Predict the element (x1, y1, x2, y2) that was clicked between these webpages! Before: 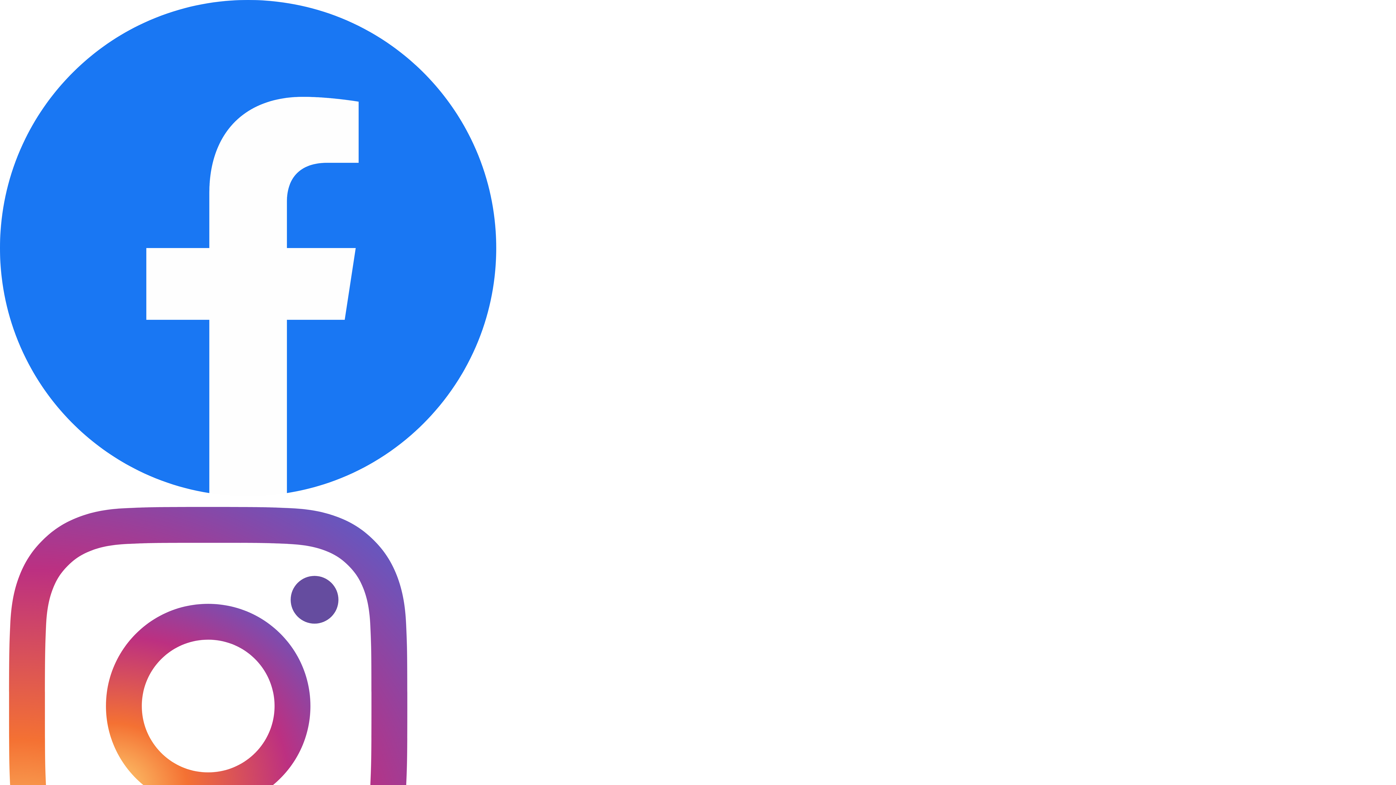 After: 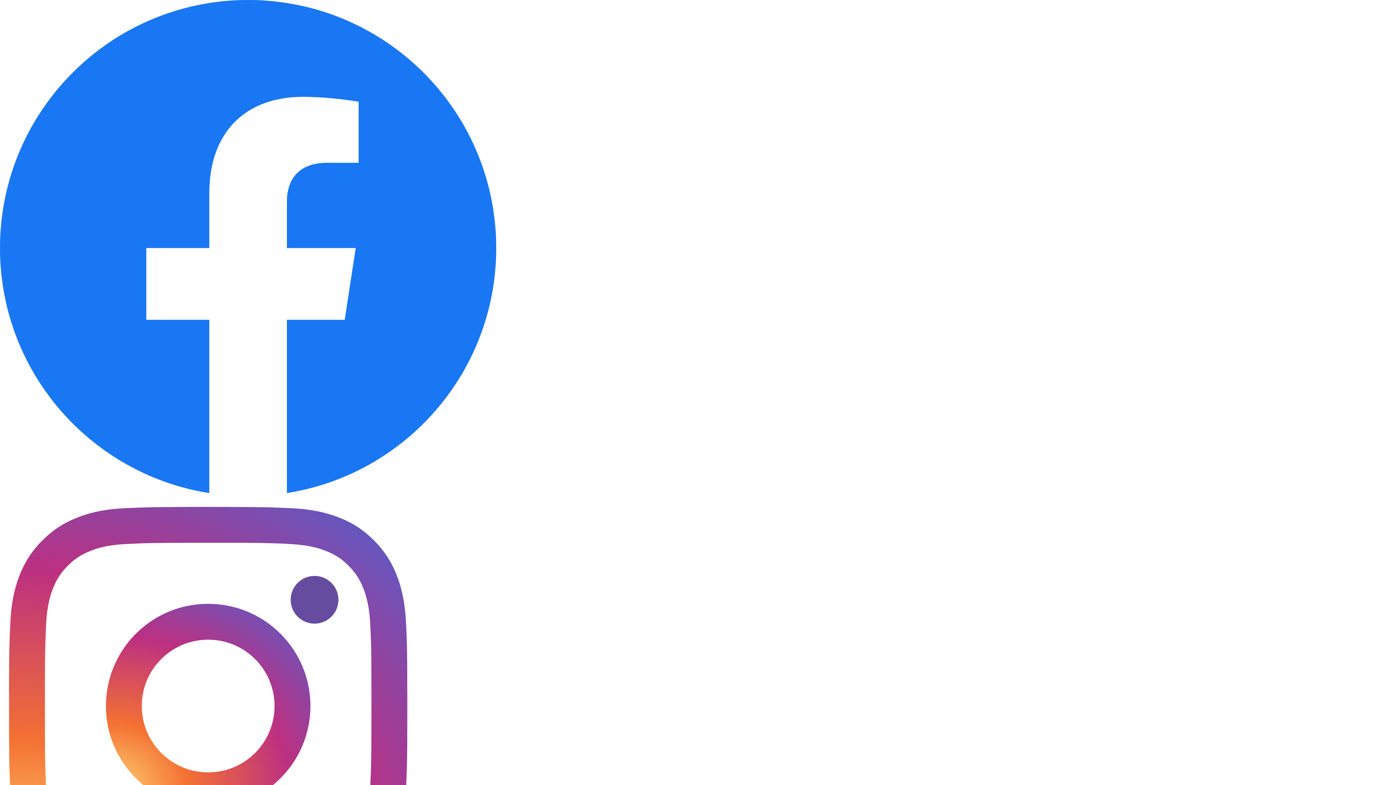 Action: label:   bbox: (0, 491, 496, 497)